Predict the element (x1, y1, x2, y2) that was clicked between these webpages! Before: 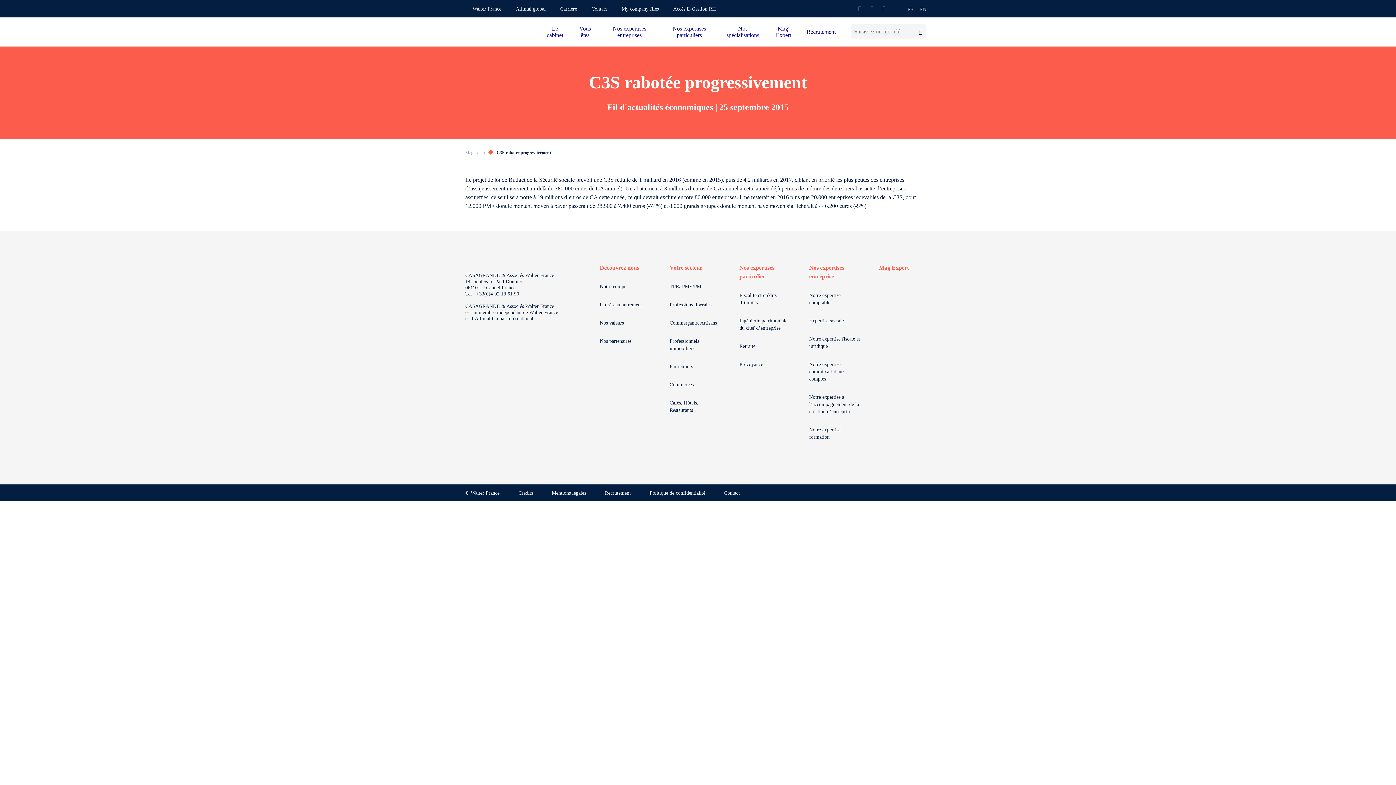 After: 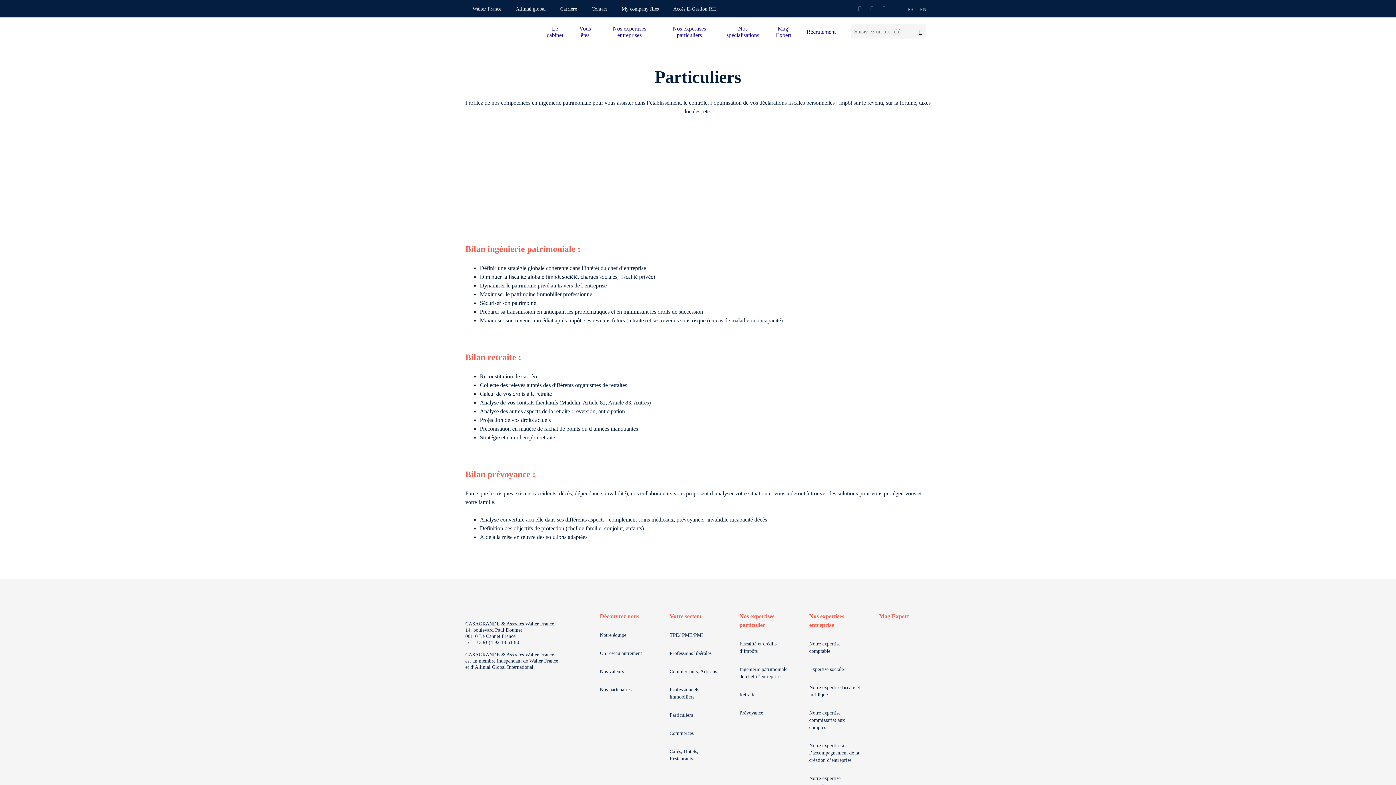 Action: bbox: (669, 364, 693, 369) label: Particuliers